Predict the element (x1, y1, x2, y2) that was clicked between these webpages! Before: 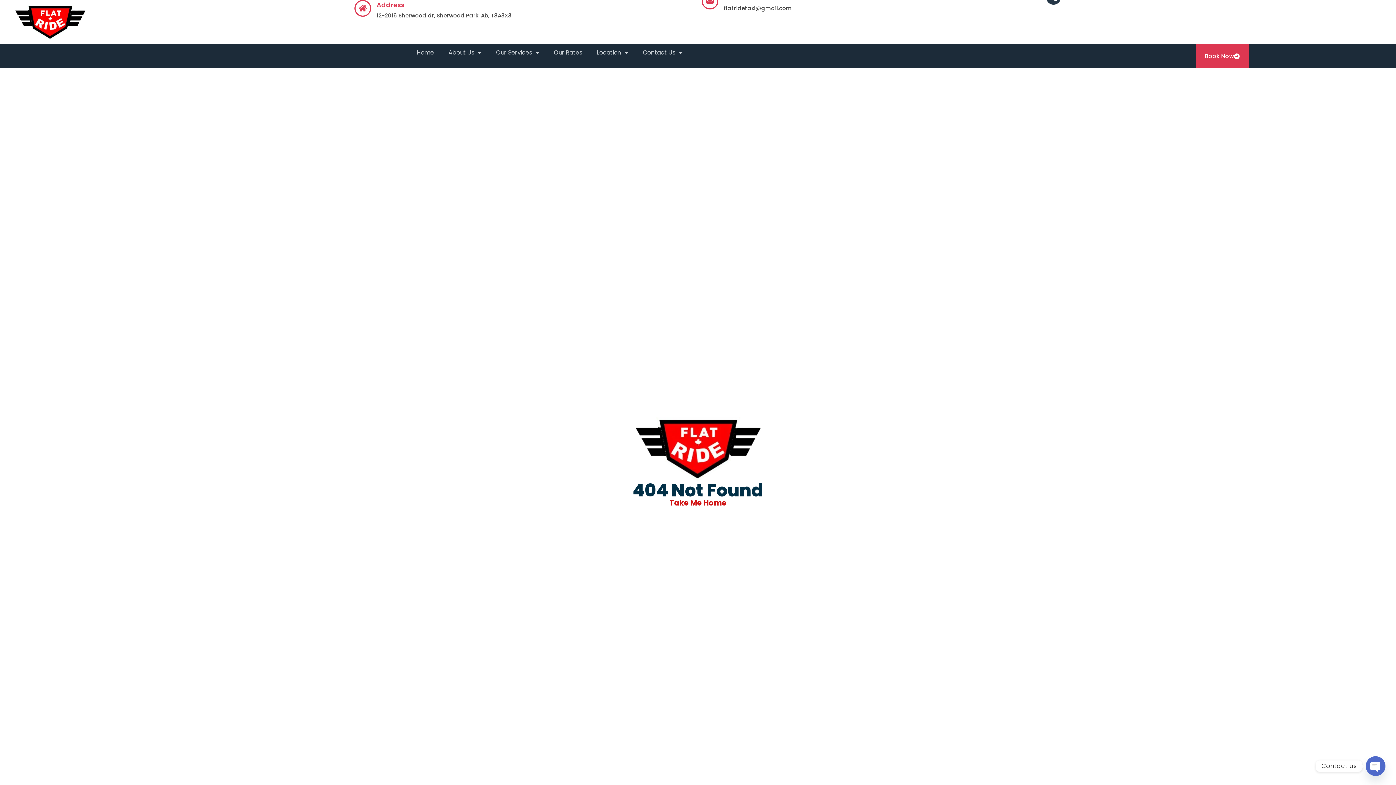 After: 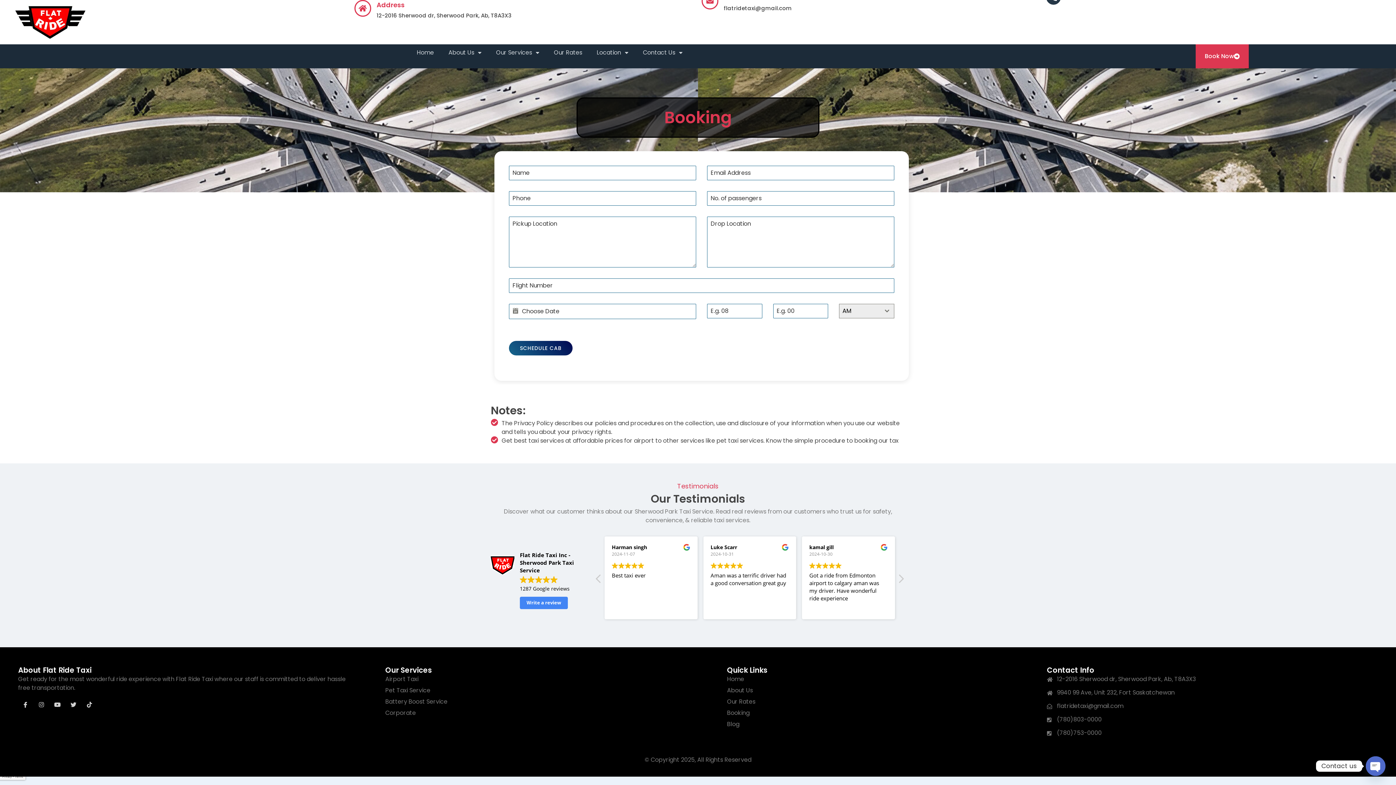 Action: bbox: (1196, 44, 1249, 68) label: Book Now